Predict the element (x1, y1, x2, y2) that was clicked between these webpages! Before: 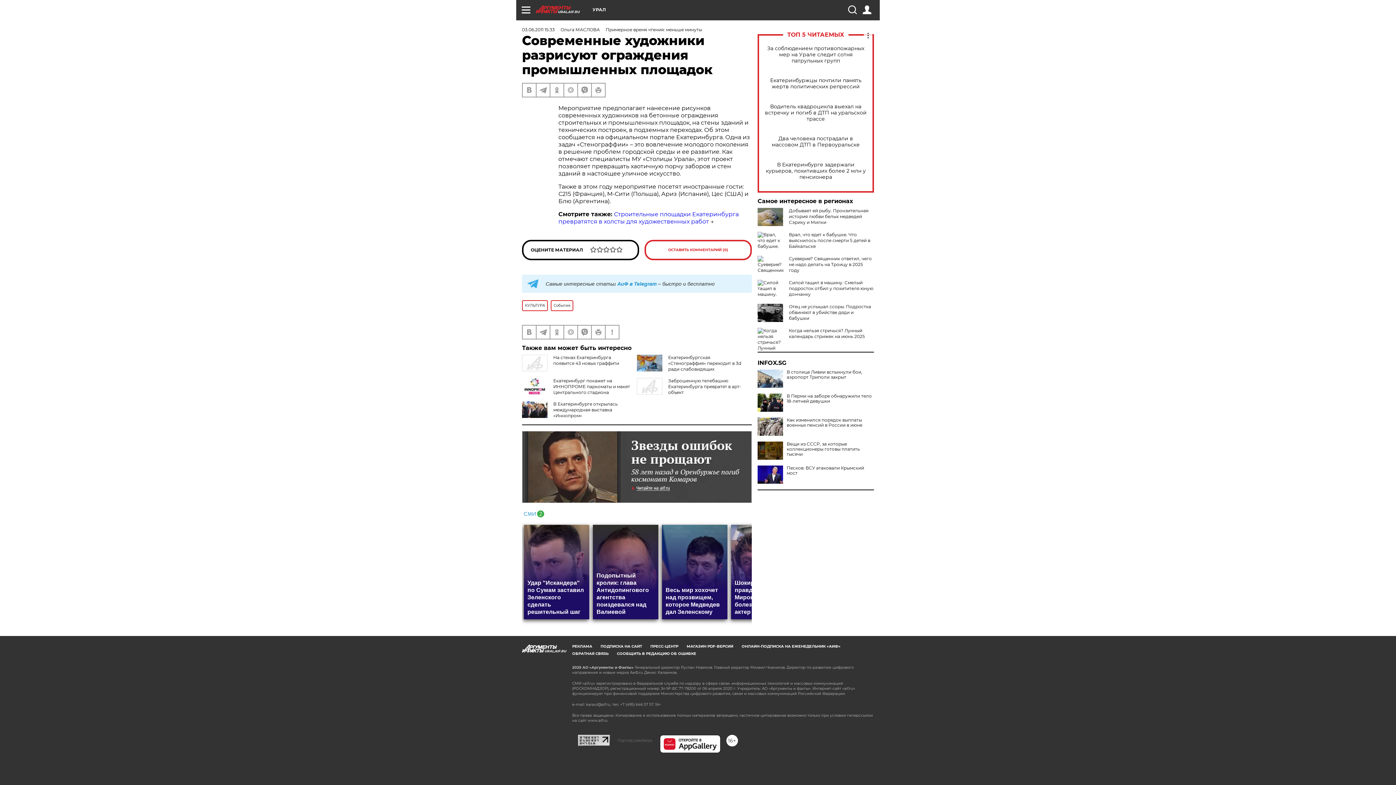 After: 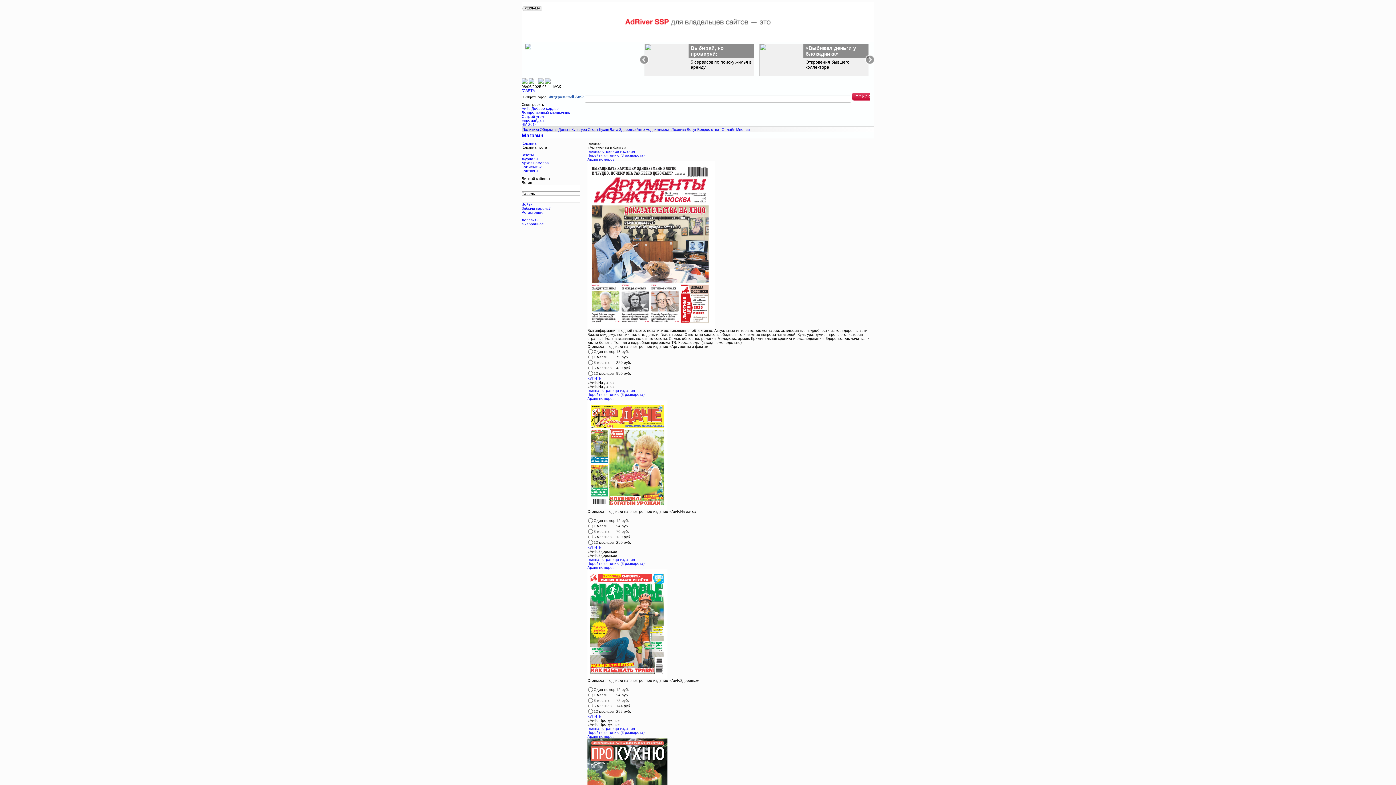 Action: bbox: (686, 644, 733, 648) label: МАГАЗИН PDF-ВЕРСИЙ